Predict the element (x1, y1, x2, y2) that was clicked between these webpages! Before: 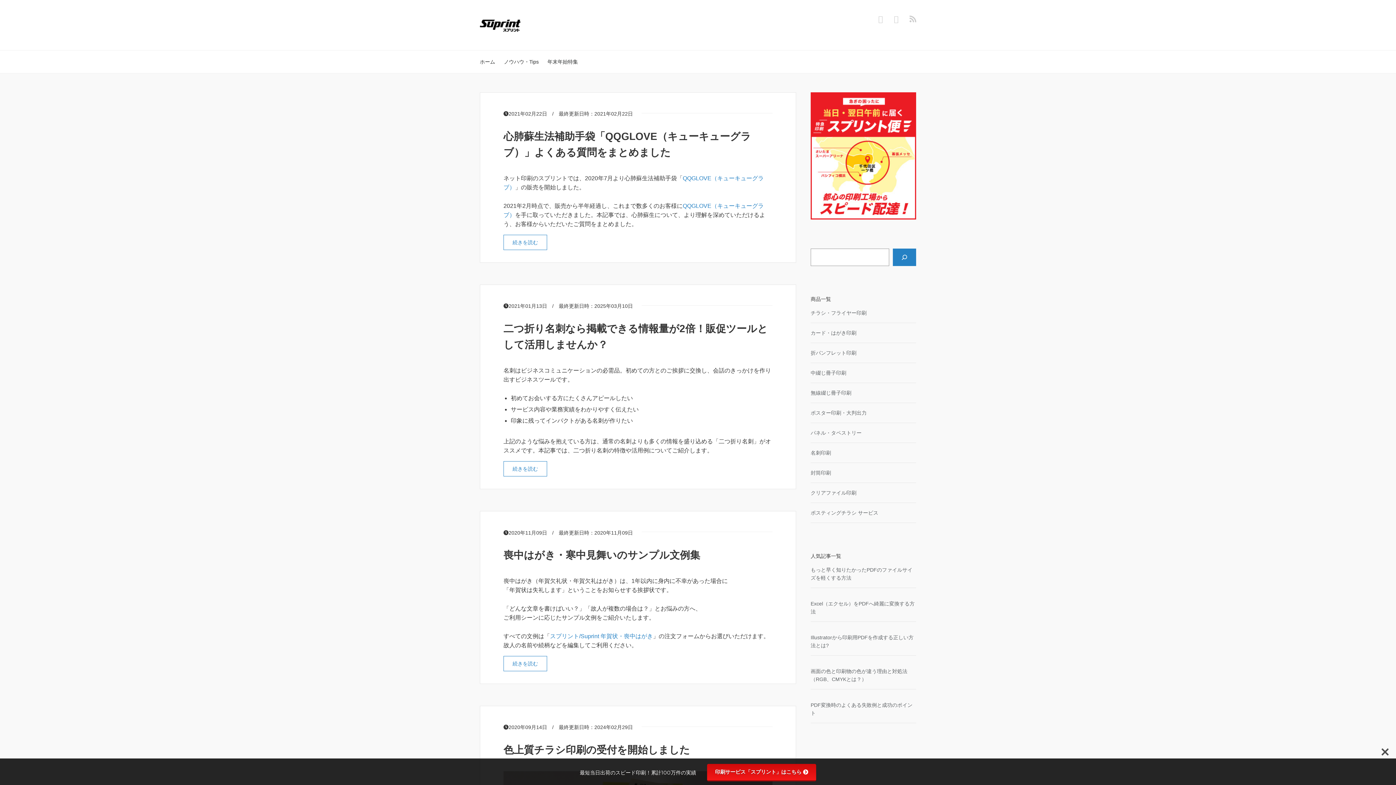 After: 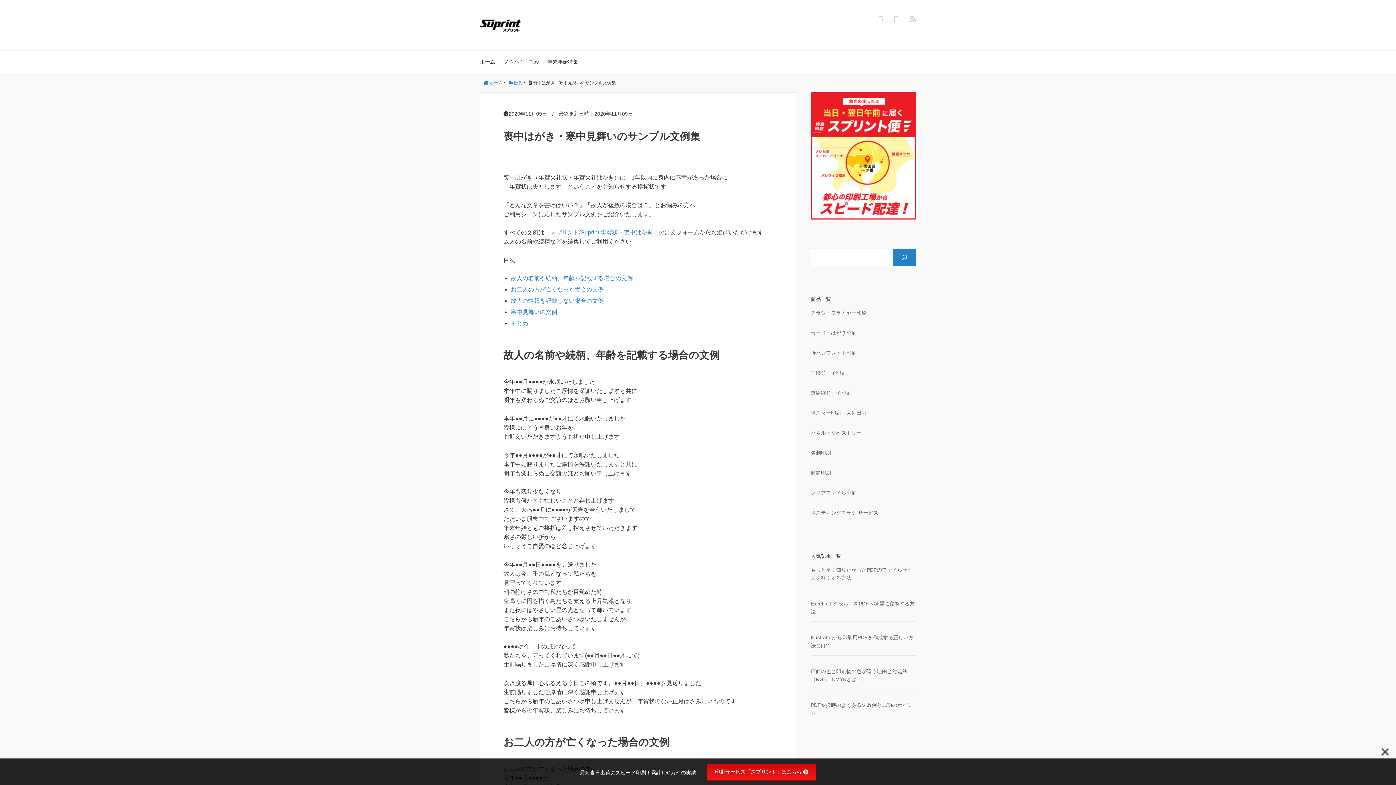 Action: bbox: (503, 656, 547, 671) label: 続きを読む